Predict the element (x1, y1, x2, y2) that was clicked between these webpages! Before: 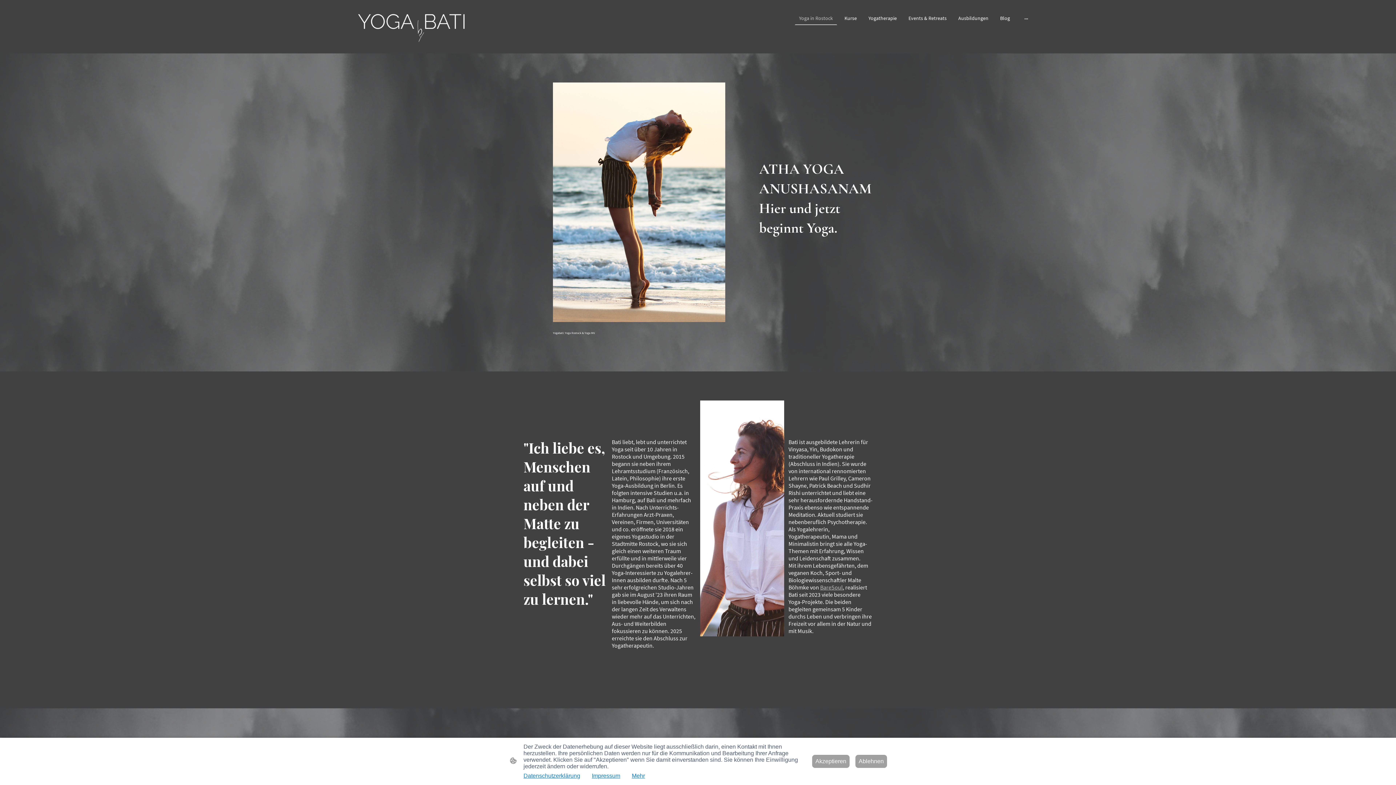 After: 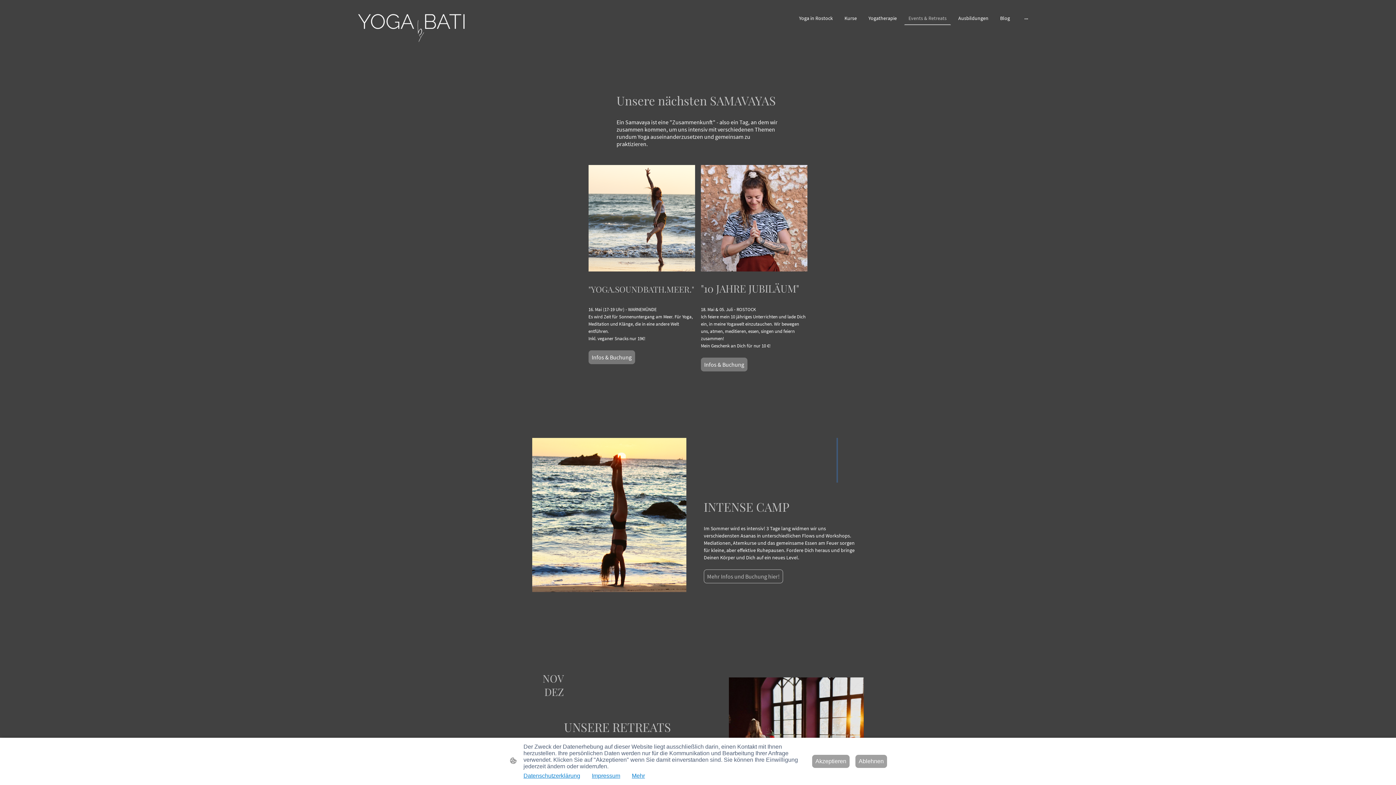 Action: label: Events & Retreats bbox: (905, 12, 950, 24)